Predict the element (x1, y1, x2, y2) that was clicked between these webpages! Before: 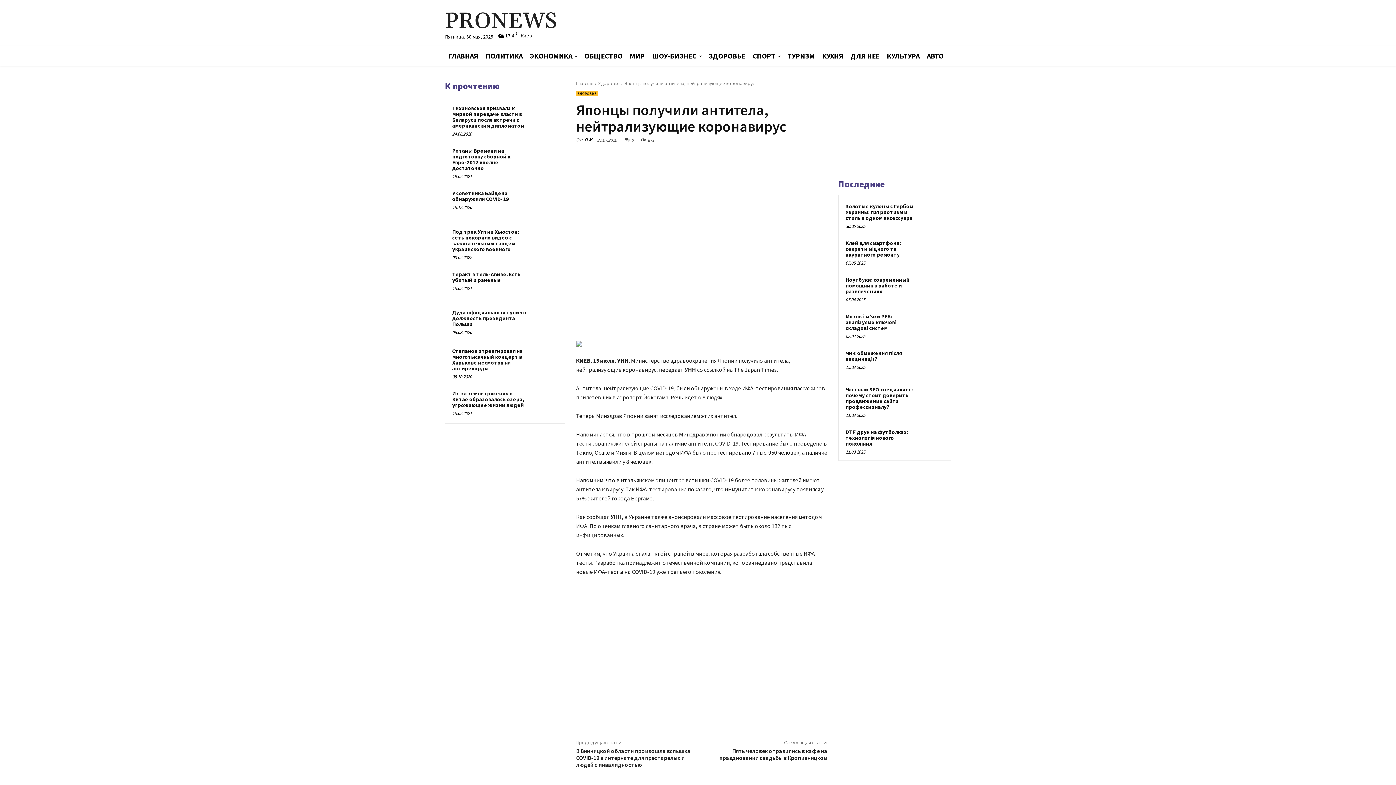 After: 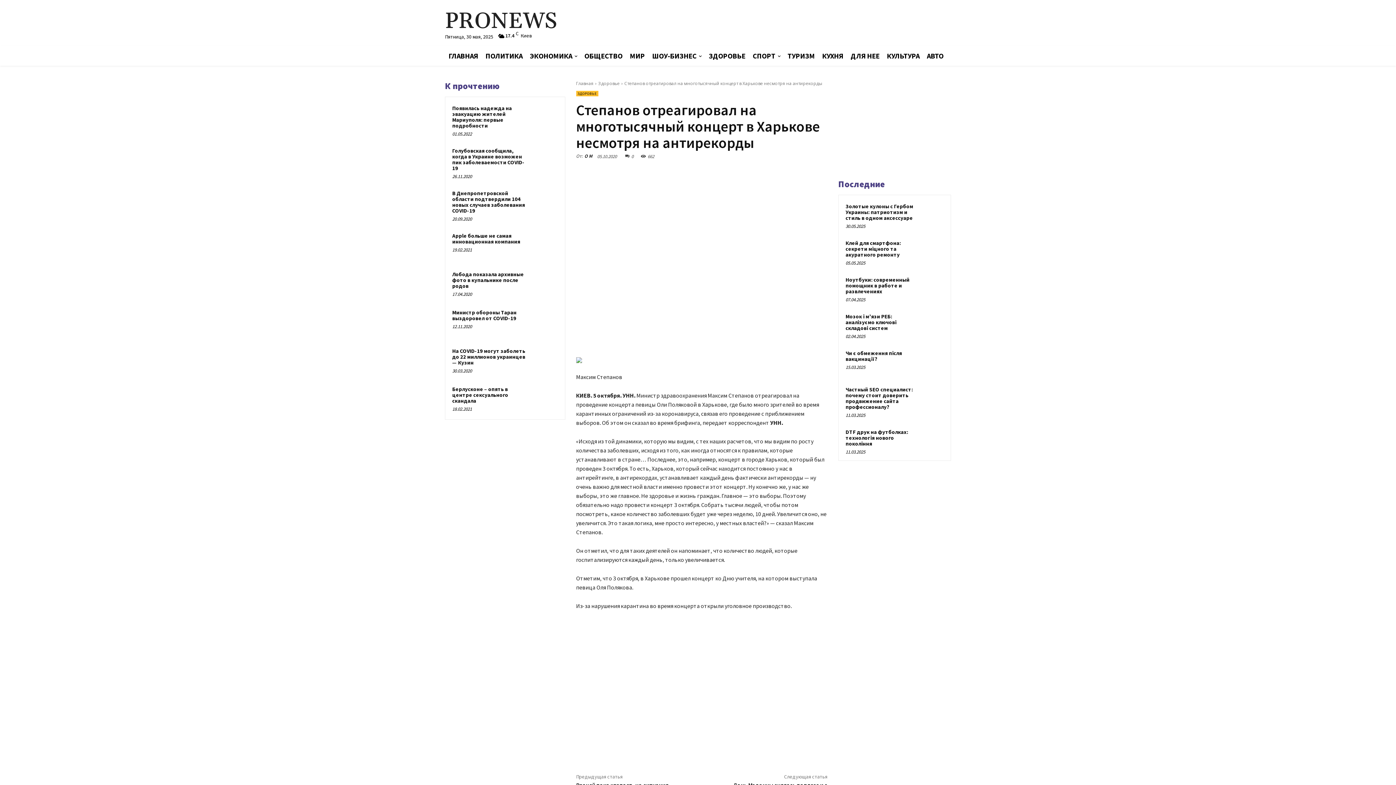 Action: bbox: (452, 347, 522, 371) label: Степанов отреагировал на многотысячный концерт в Харькове несмотря на антирекорды